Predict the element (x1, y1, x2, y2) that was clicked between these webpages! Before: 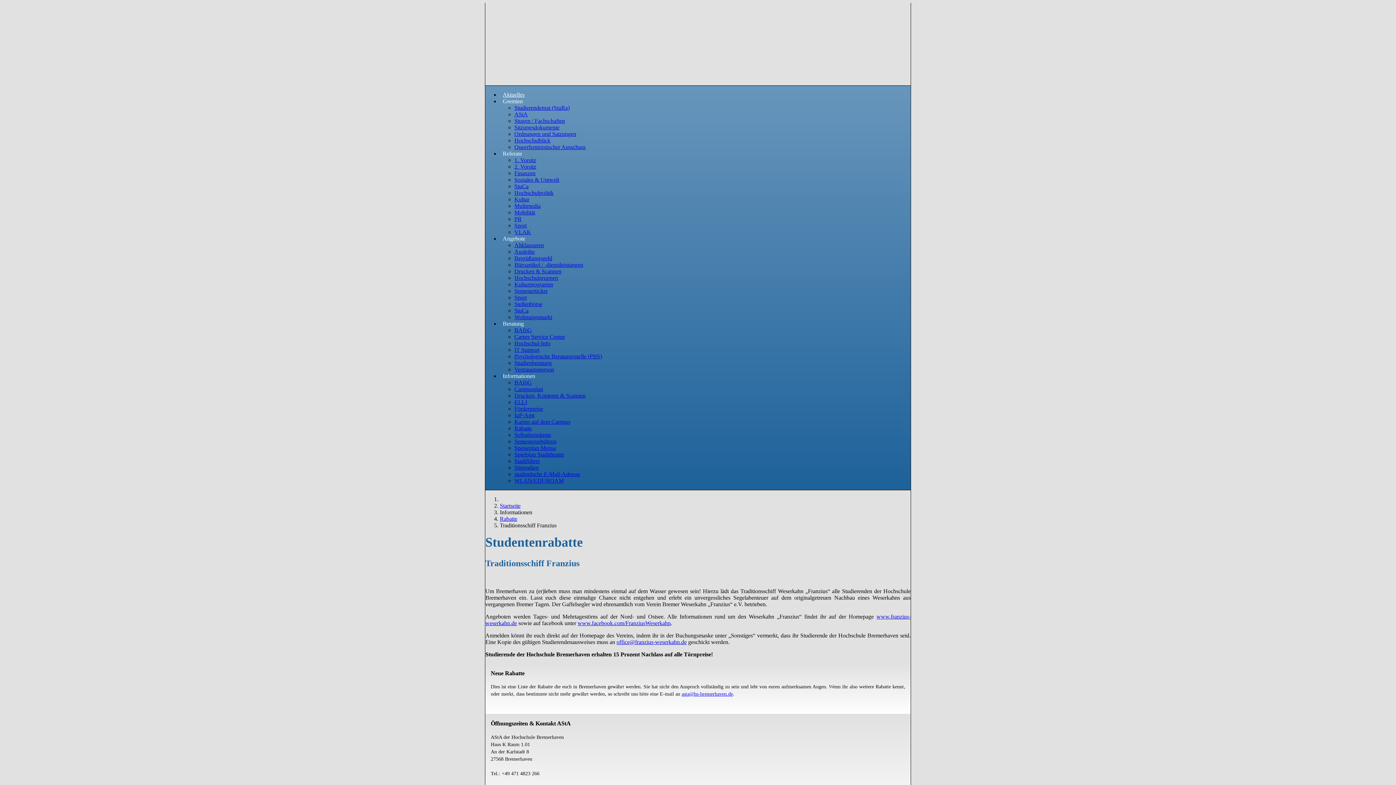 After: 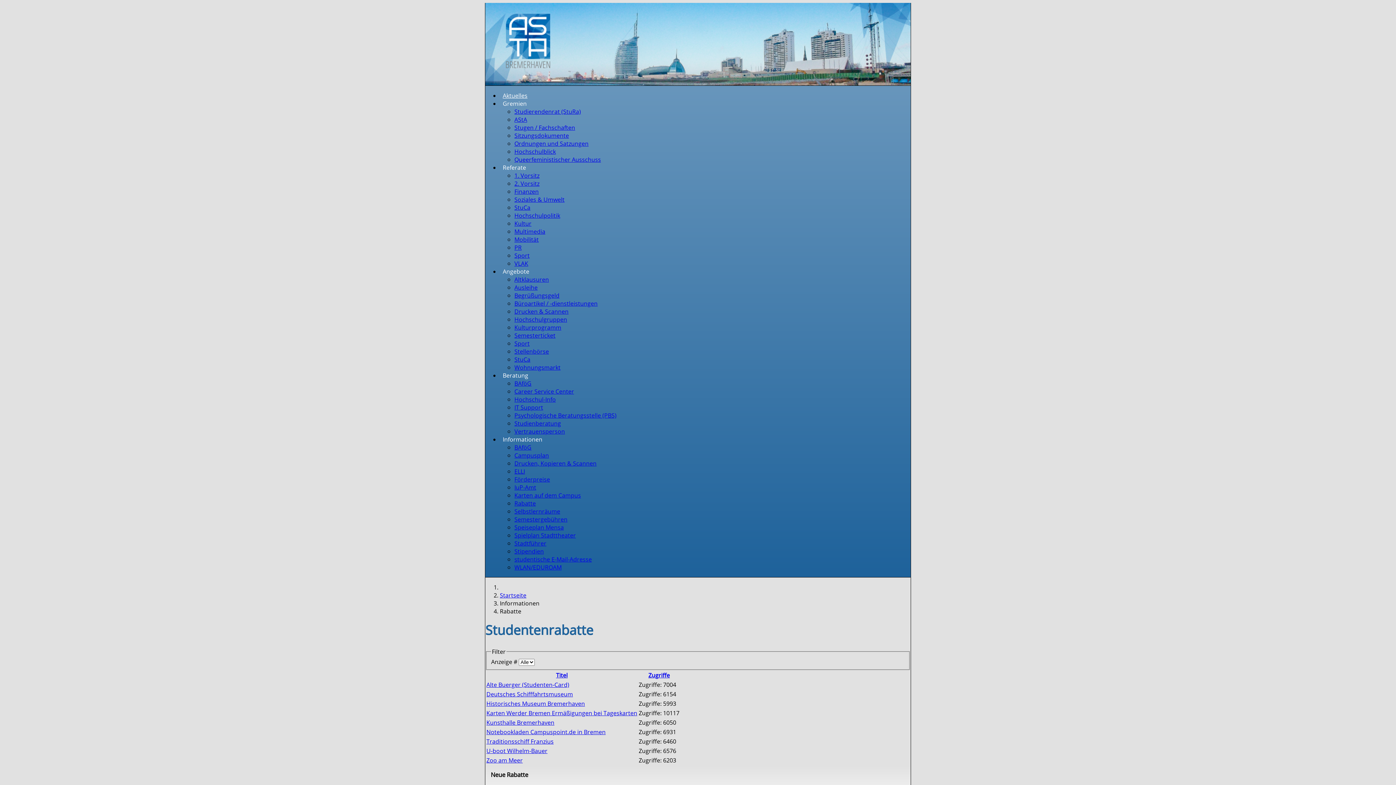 Action: label: Rabatte bbox: (500, 516, 517, 522)